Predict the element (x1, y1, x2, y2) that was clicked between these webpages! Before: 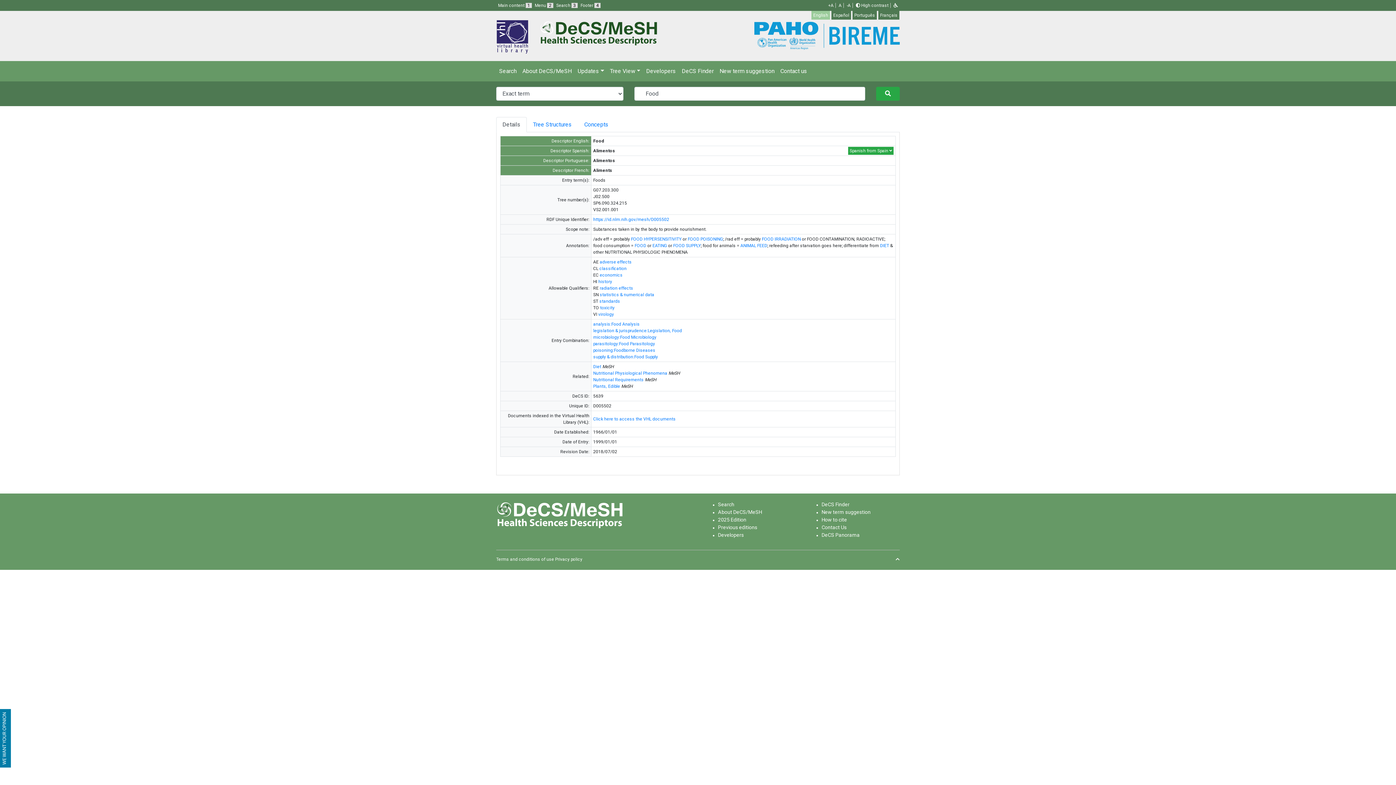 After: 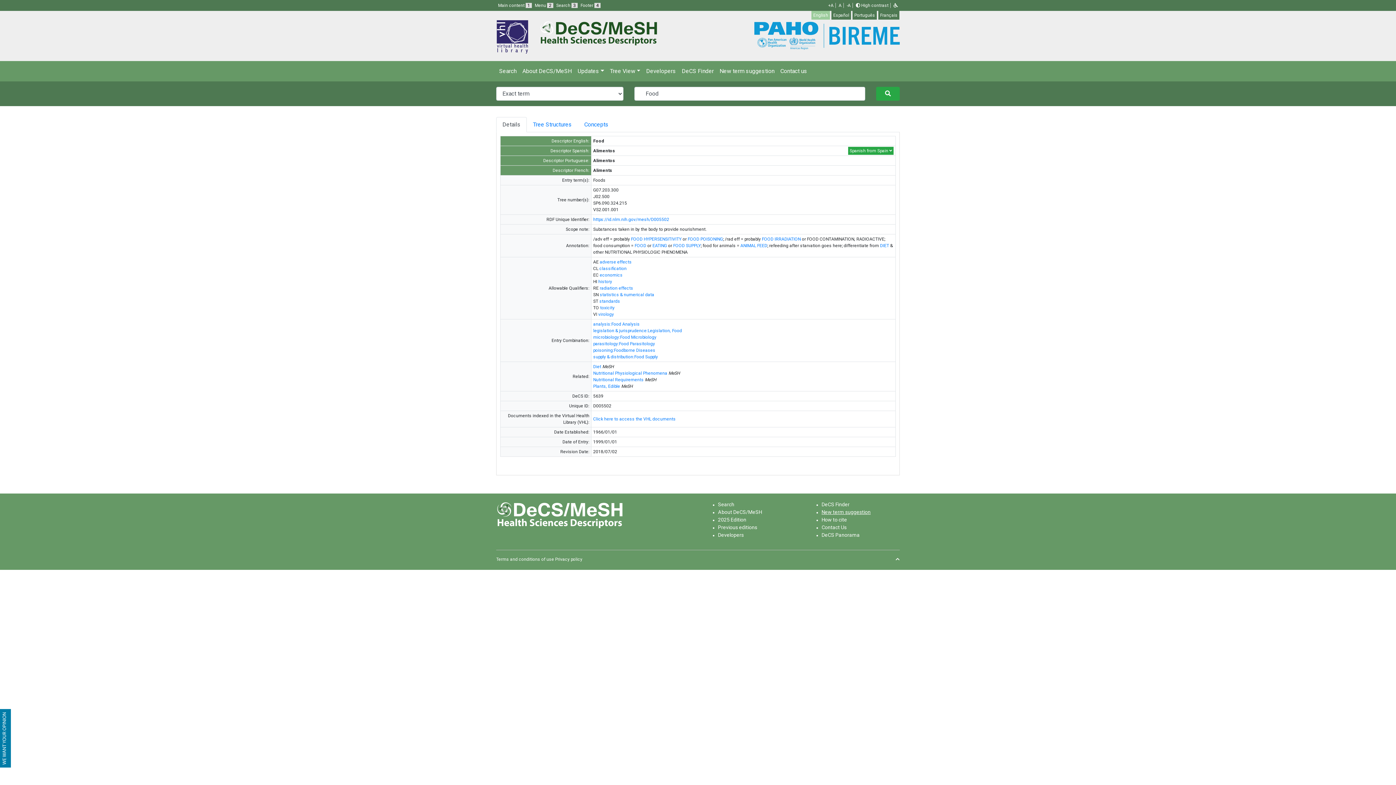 Action: bbox: (821, 509, 870, 515) label: New term suggestion